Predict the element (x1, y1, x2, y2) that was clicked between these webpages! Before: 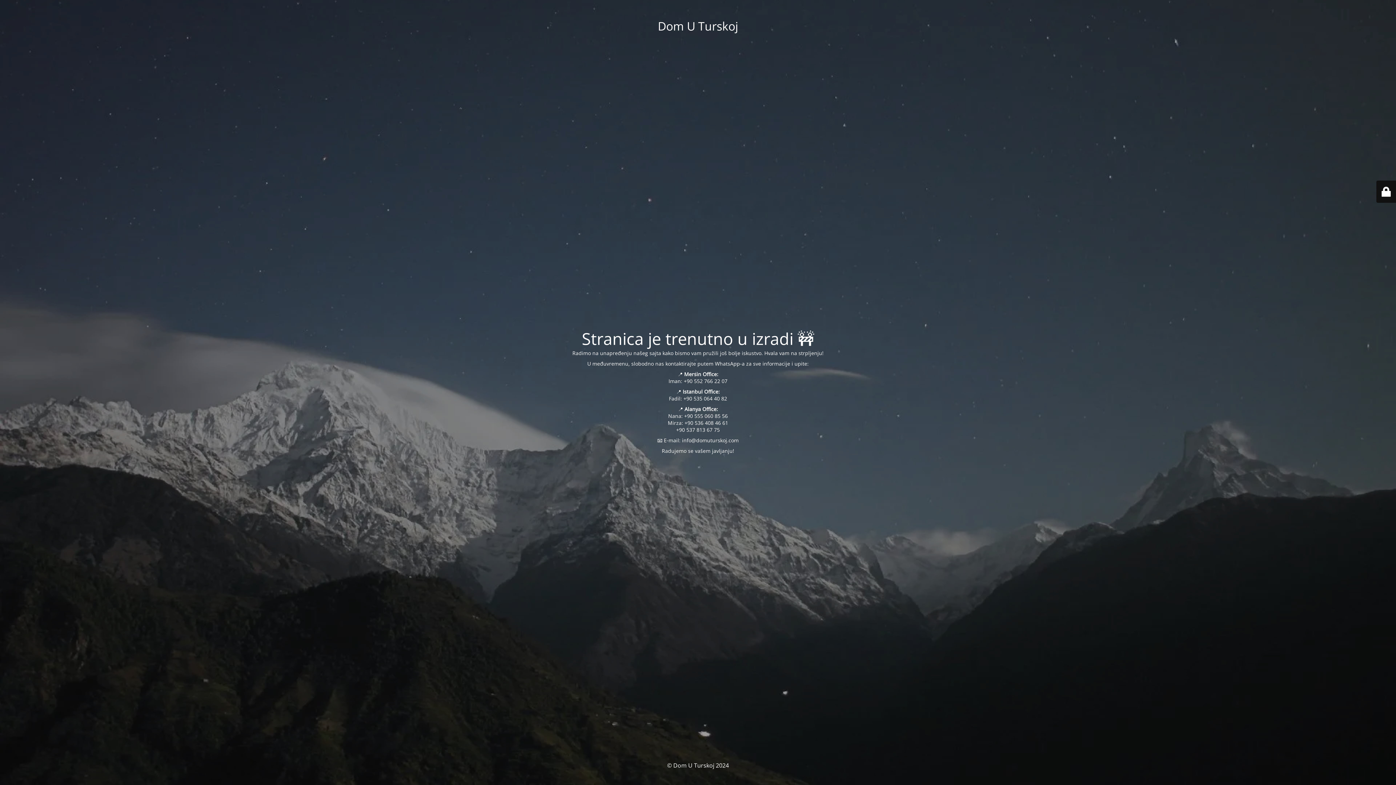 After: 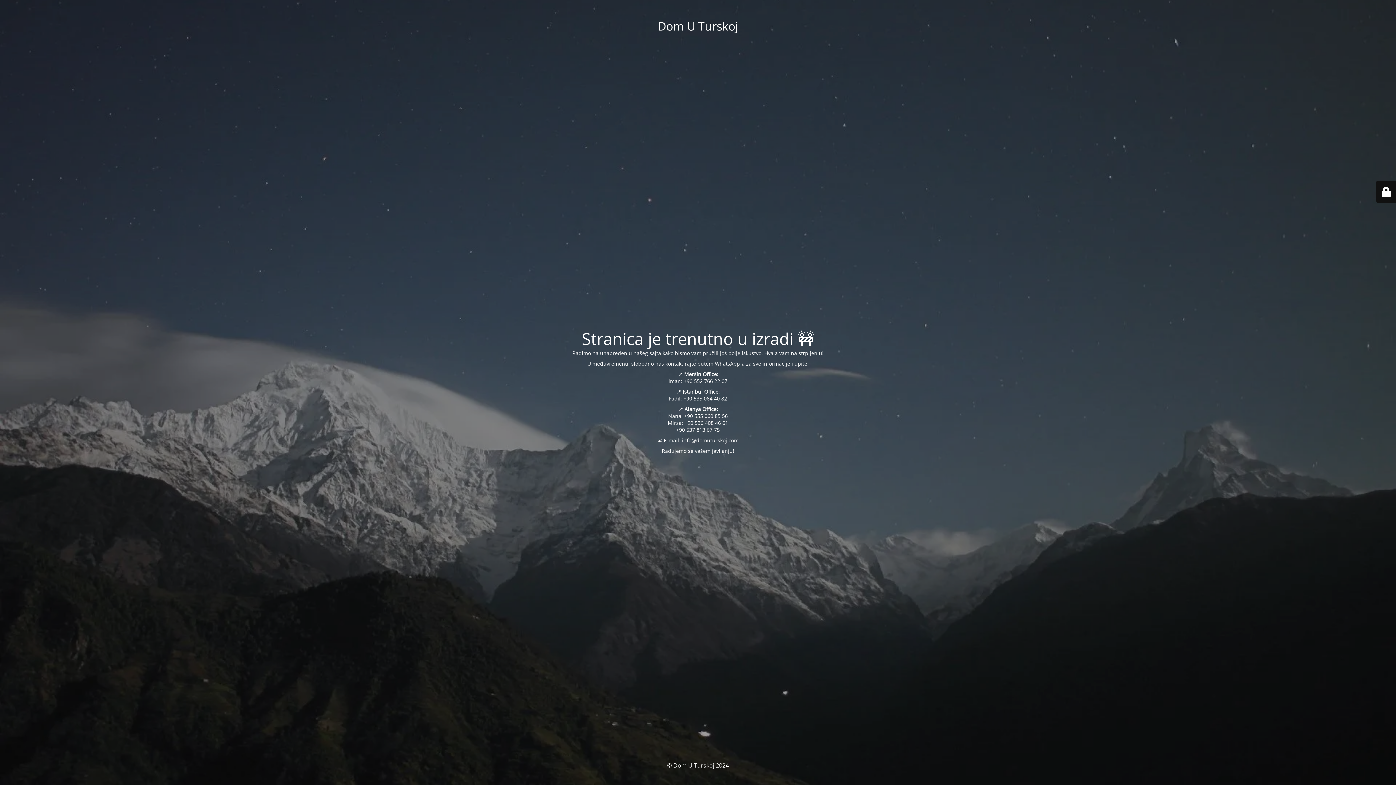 Action: label: info@domuturskoj.com bbox: (682, 436, 738, 443)